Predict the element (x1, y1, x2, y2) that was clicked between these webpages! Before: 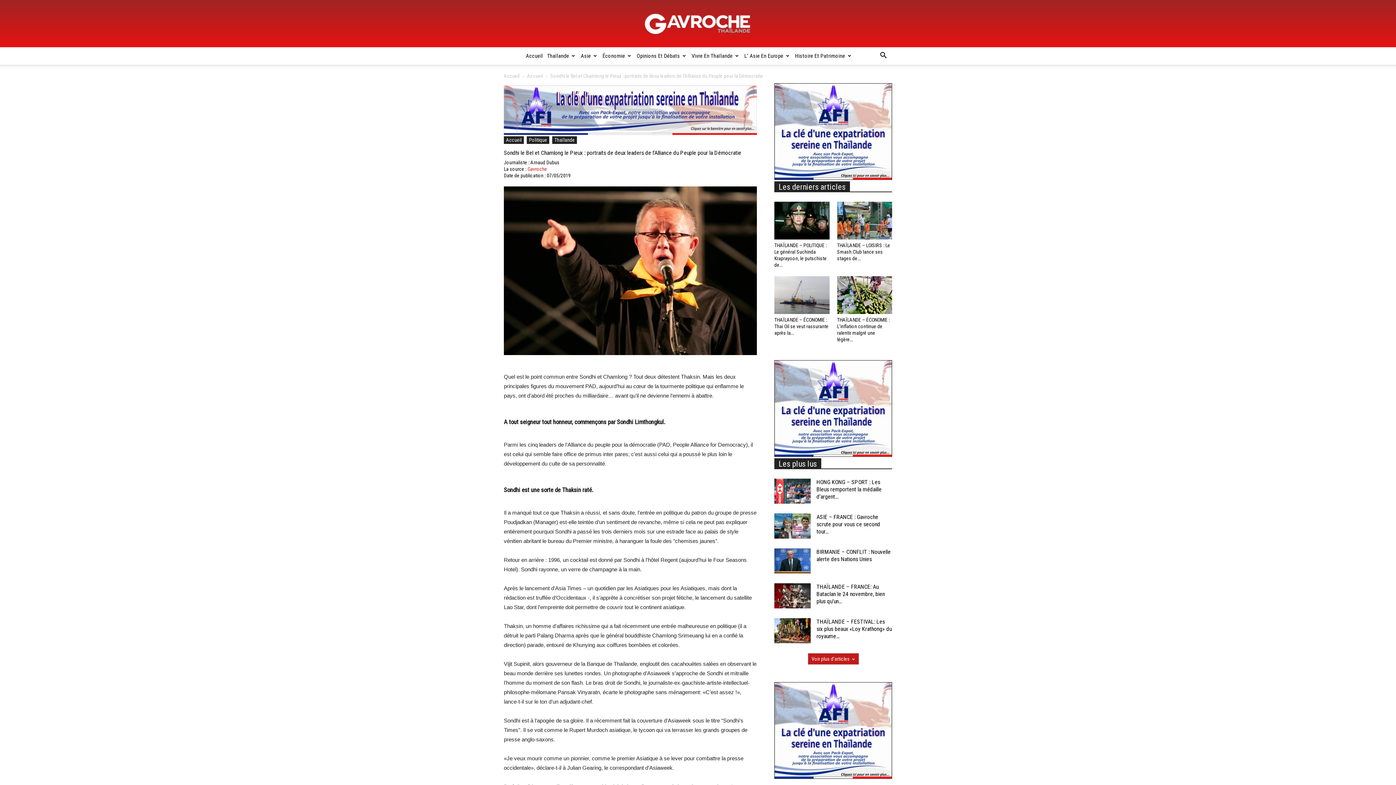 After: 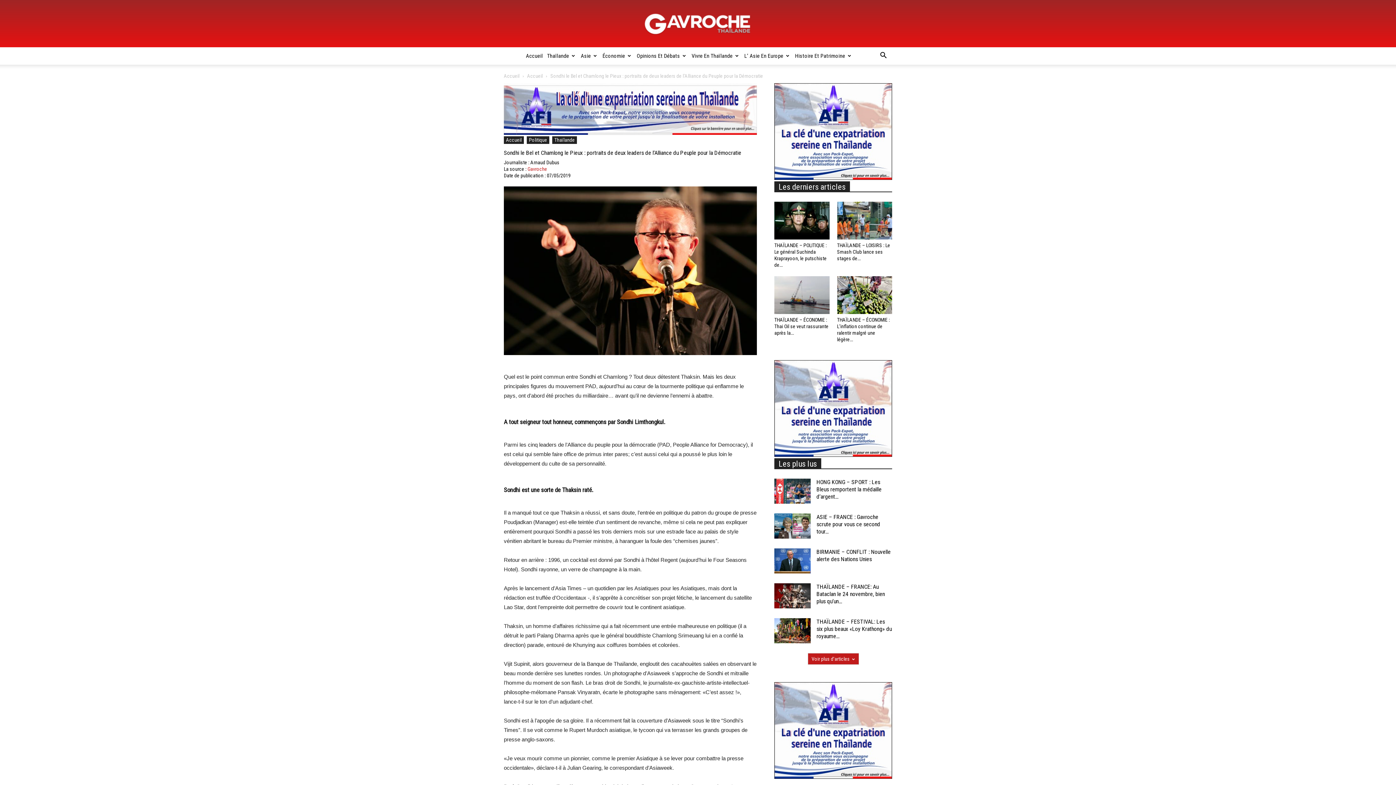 Action: bbox: (527, 166, 547, 172) label: Gavroche